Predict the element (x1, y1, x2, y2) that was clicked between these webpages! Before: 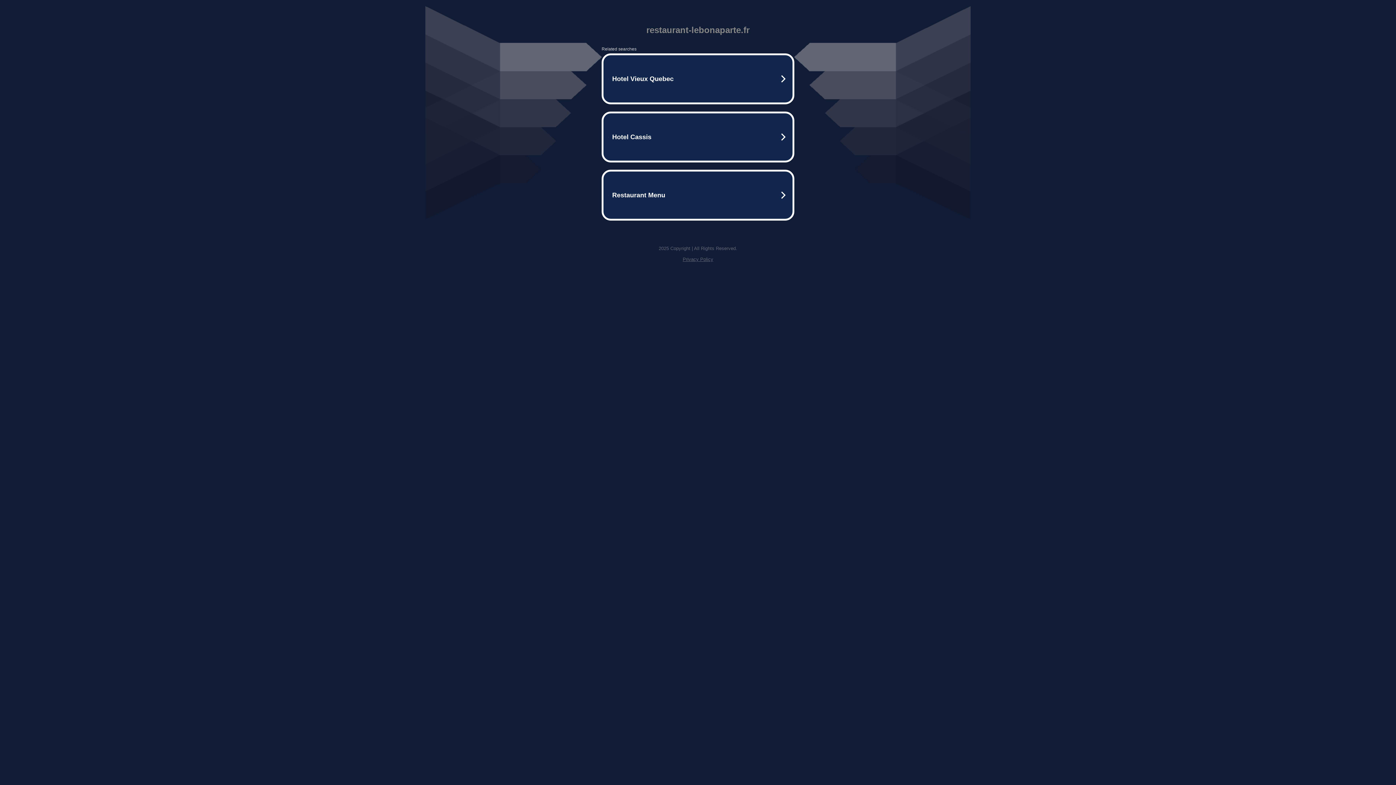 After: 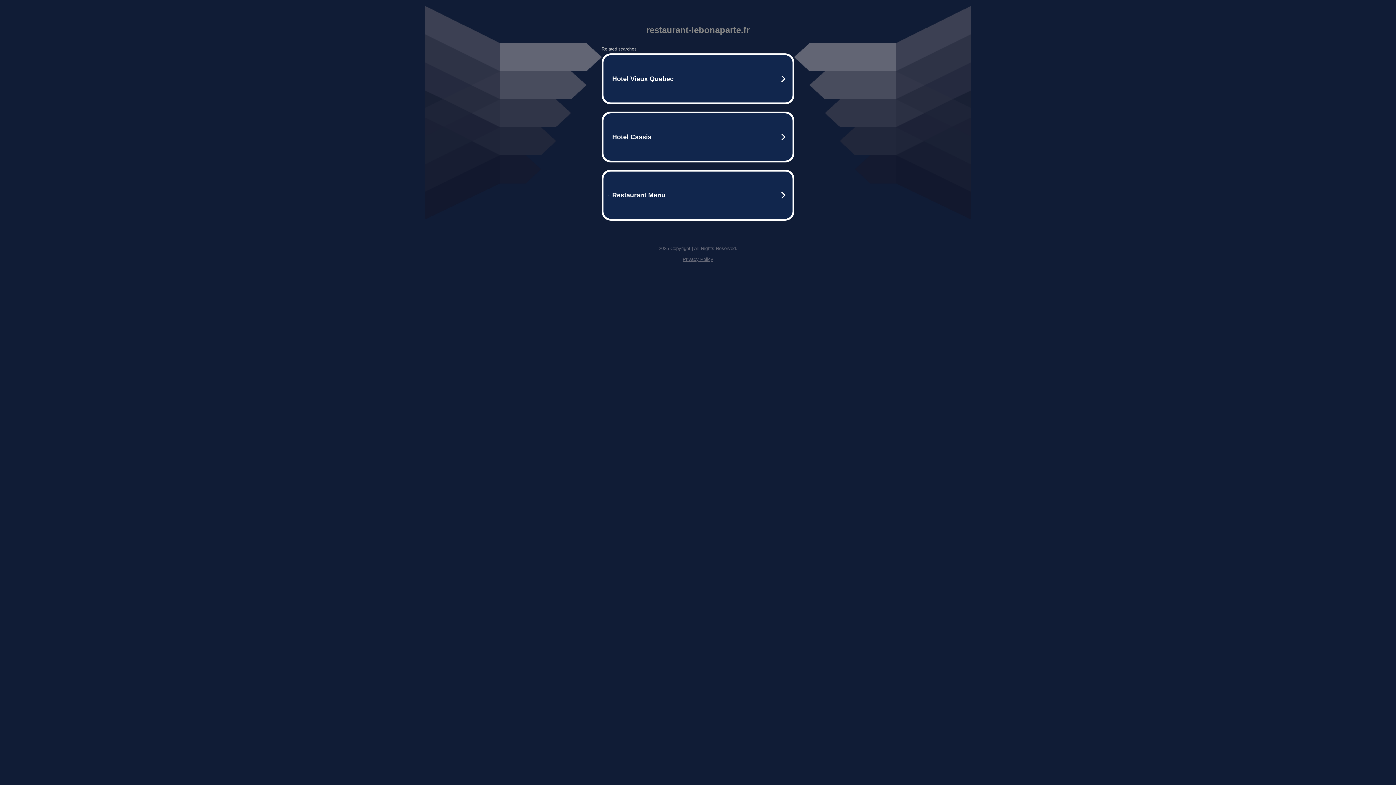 Action: bbox: (682, 256, 713, 262) label: Privacy Policy